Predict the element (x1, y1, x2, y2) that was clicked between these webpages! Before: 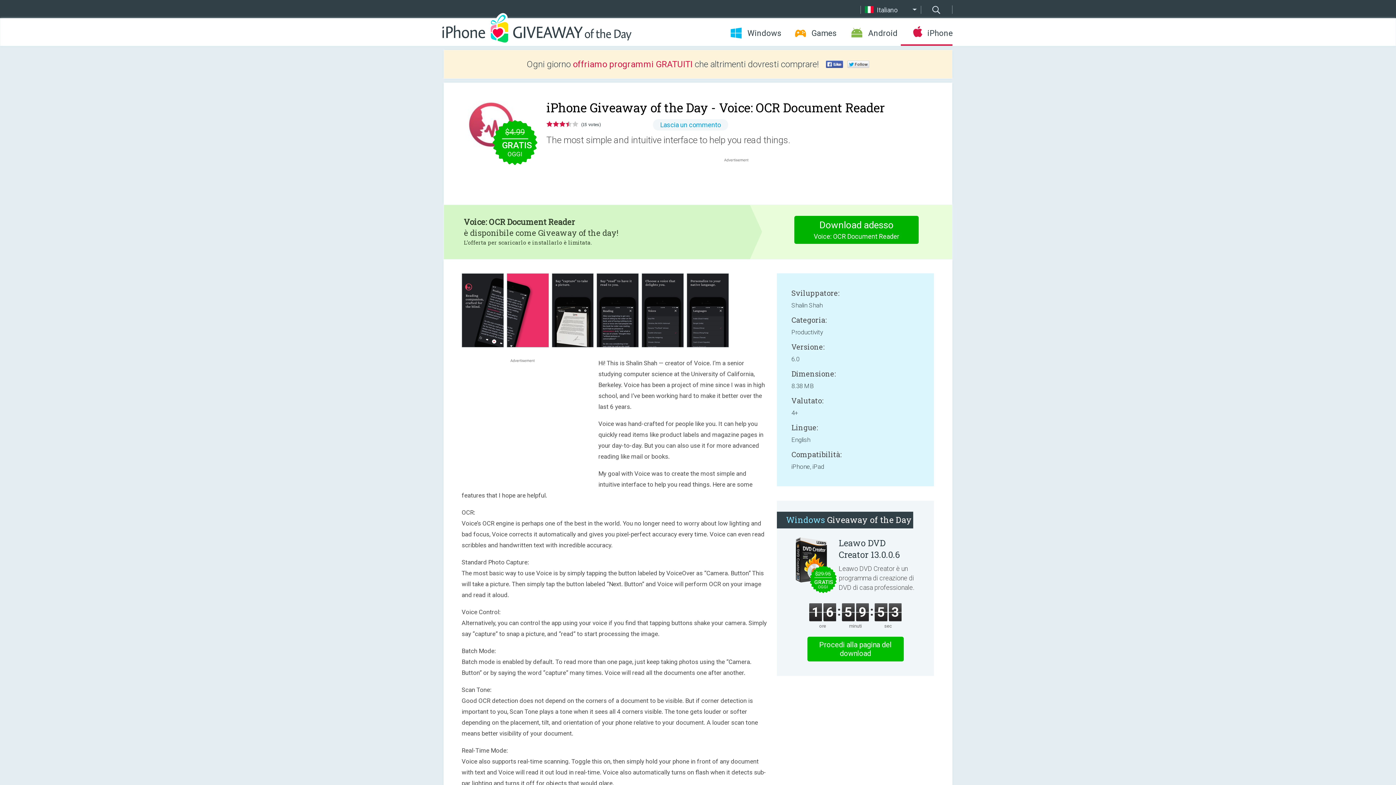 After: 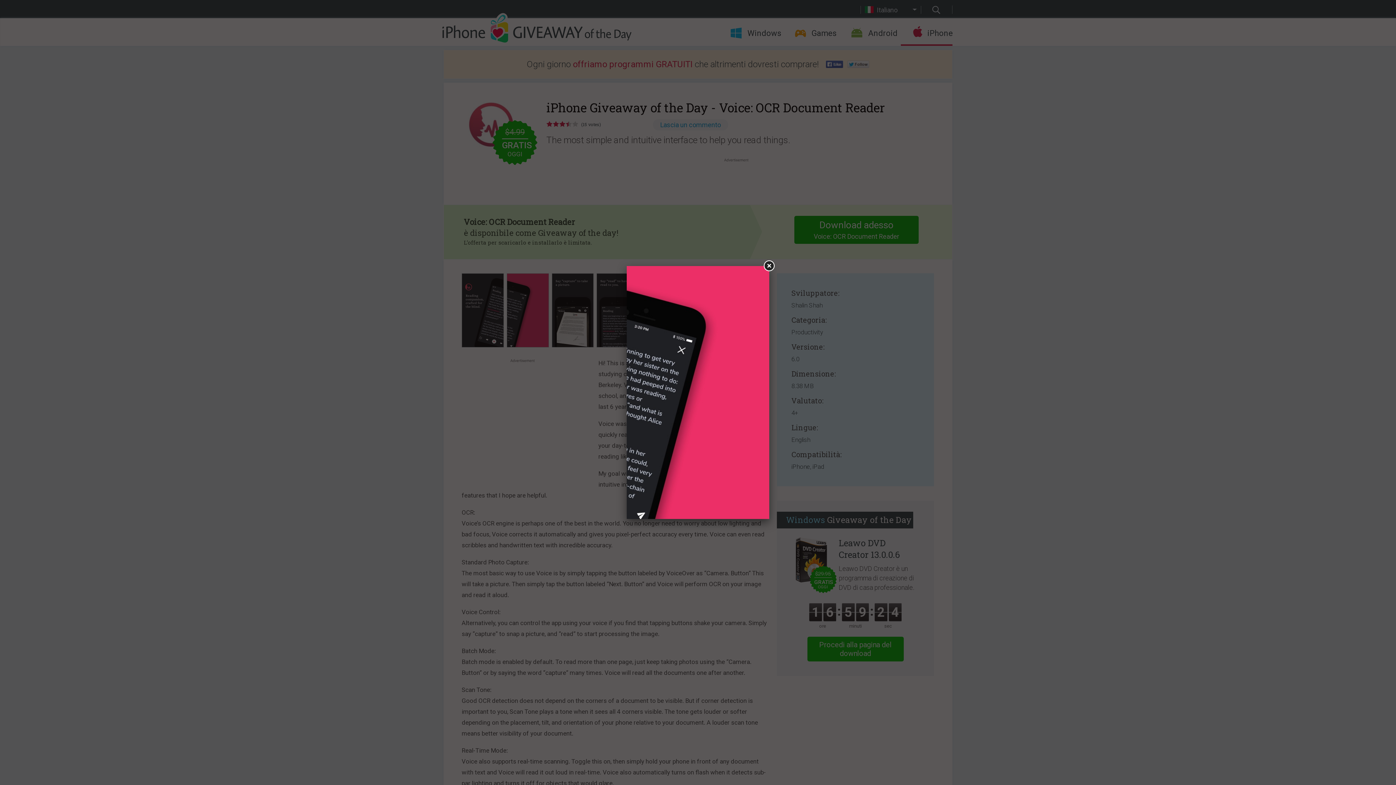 Action: bbox: (506, 342, 550, 348)